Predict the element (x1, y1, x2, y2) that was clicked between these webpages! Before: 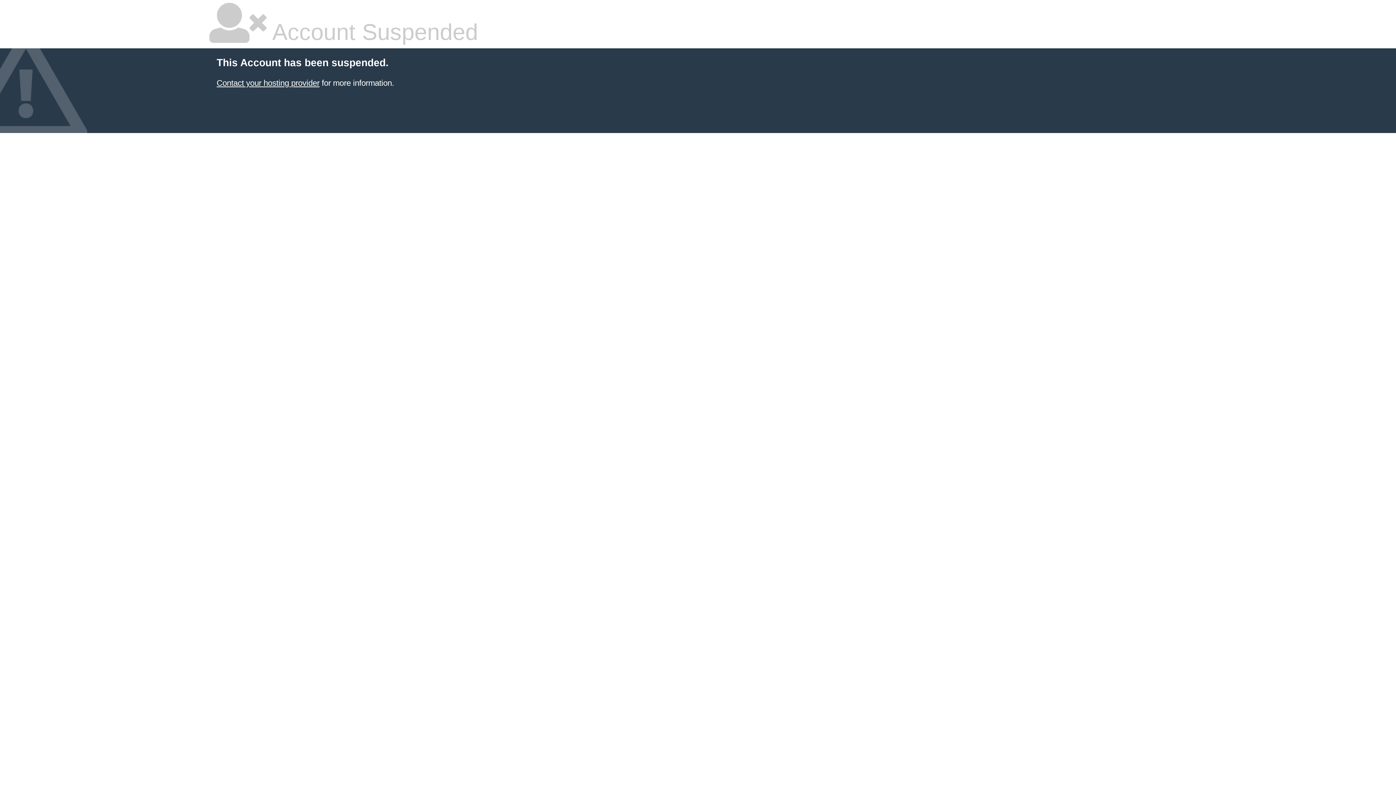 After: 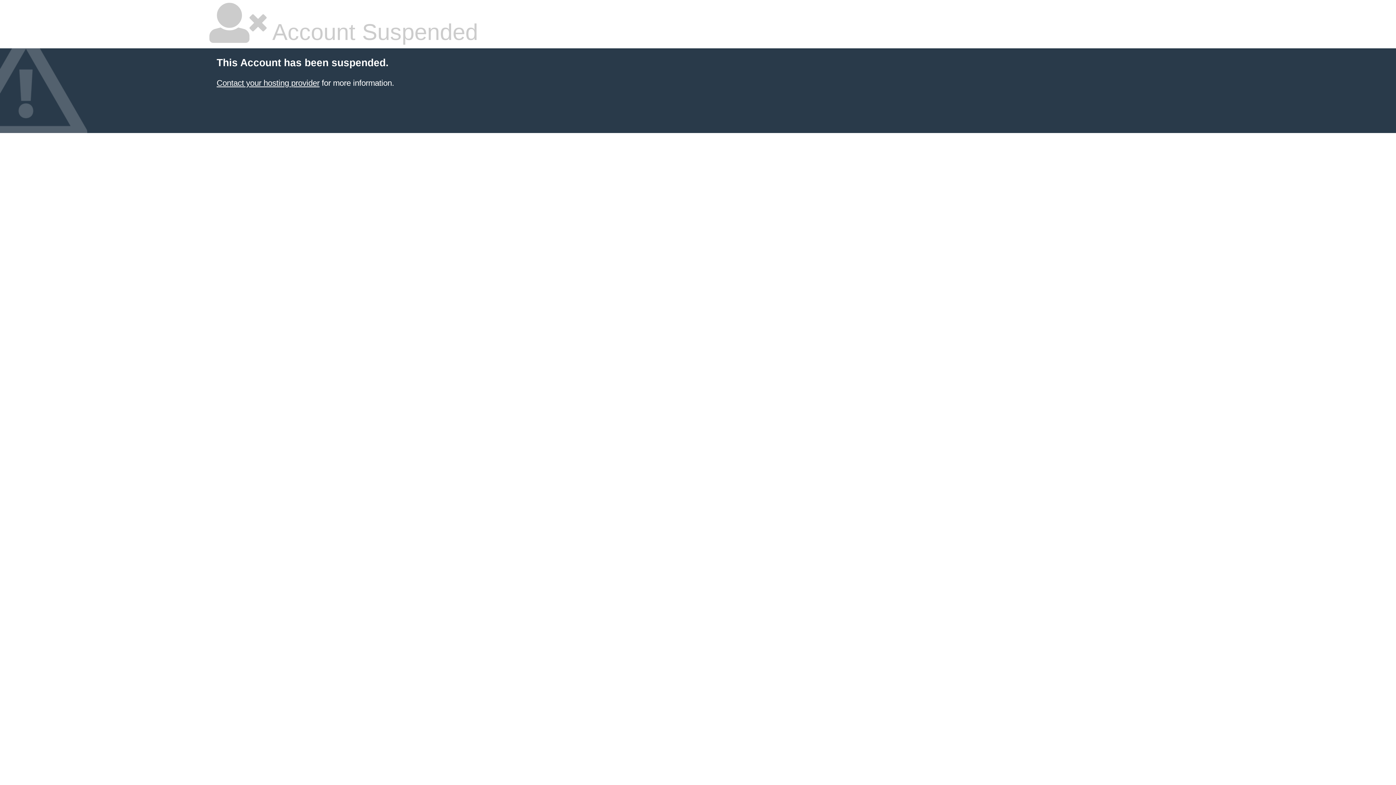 Action: bbox: (216, 78, 319, 87) label: Contact your hosting provider